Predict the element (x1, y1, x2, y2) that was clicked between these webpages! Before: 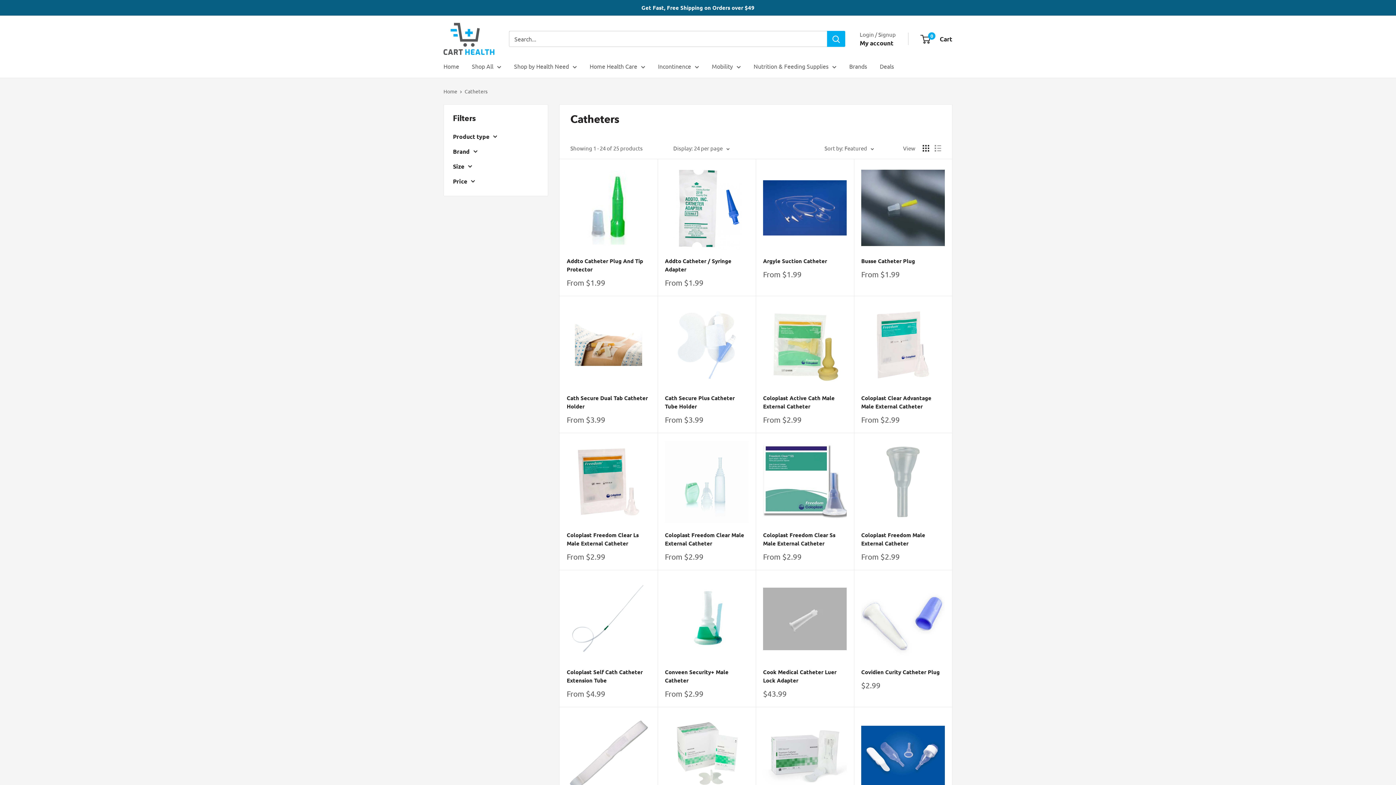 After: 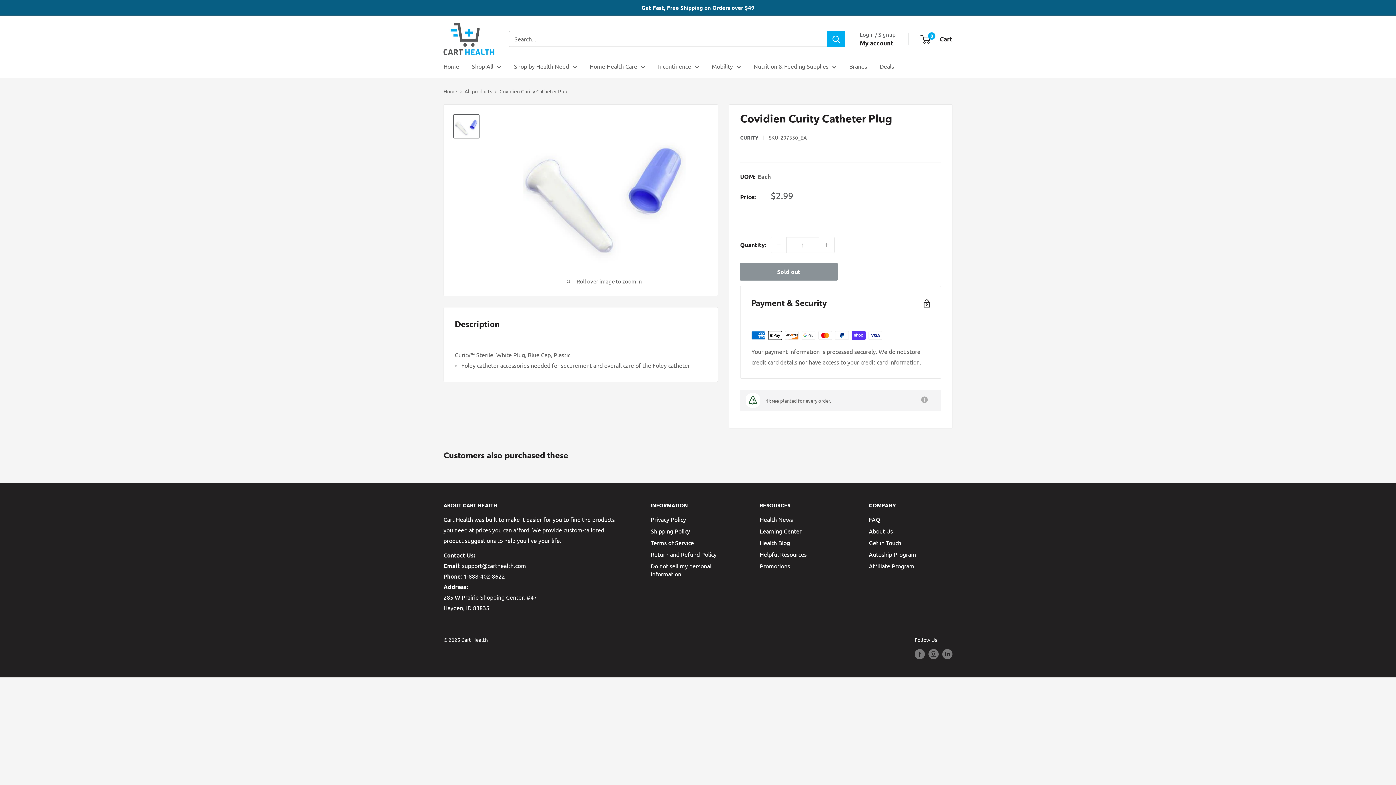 Action: bbox: (861, 668, 945, 676) label: Covidien Curity Catheter Plug